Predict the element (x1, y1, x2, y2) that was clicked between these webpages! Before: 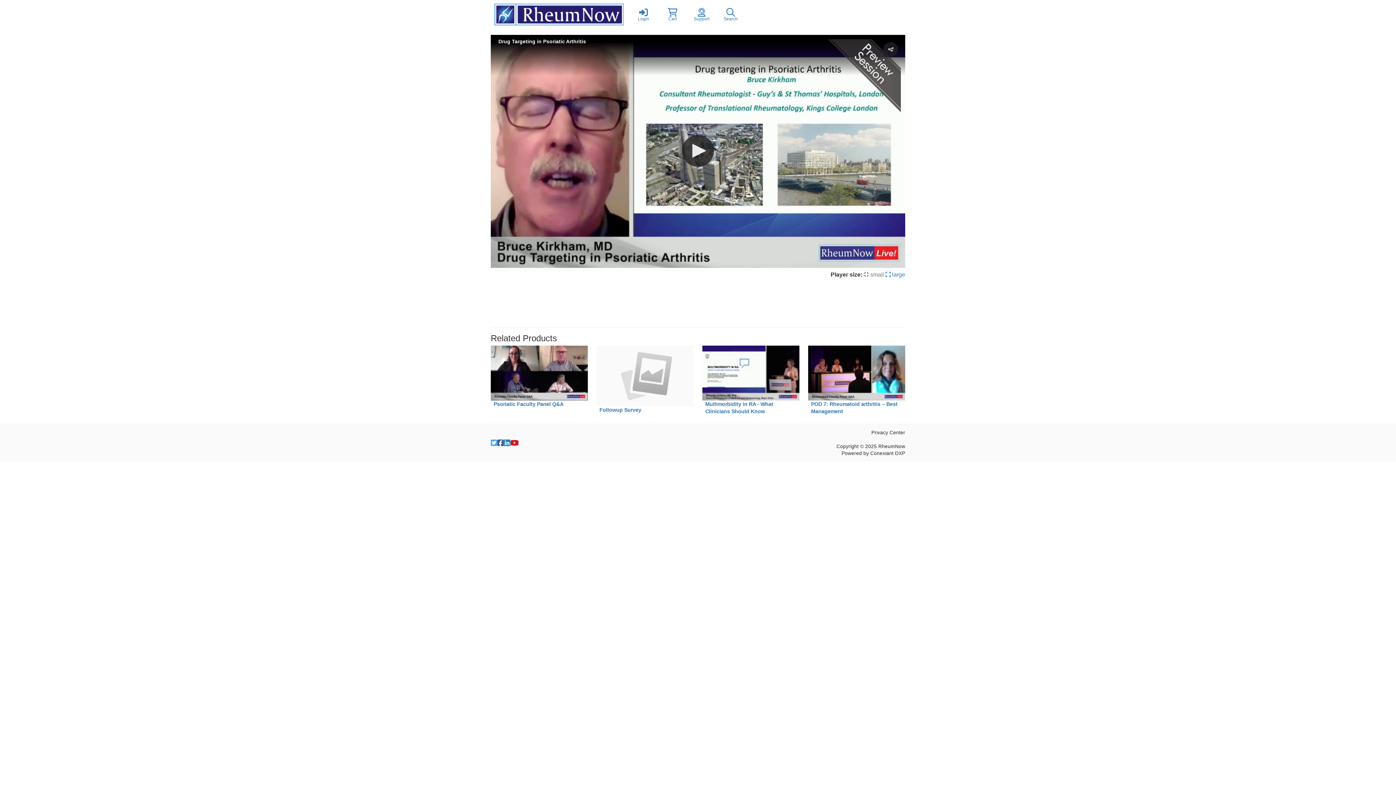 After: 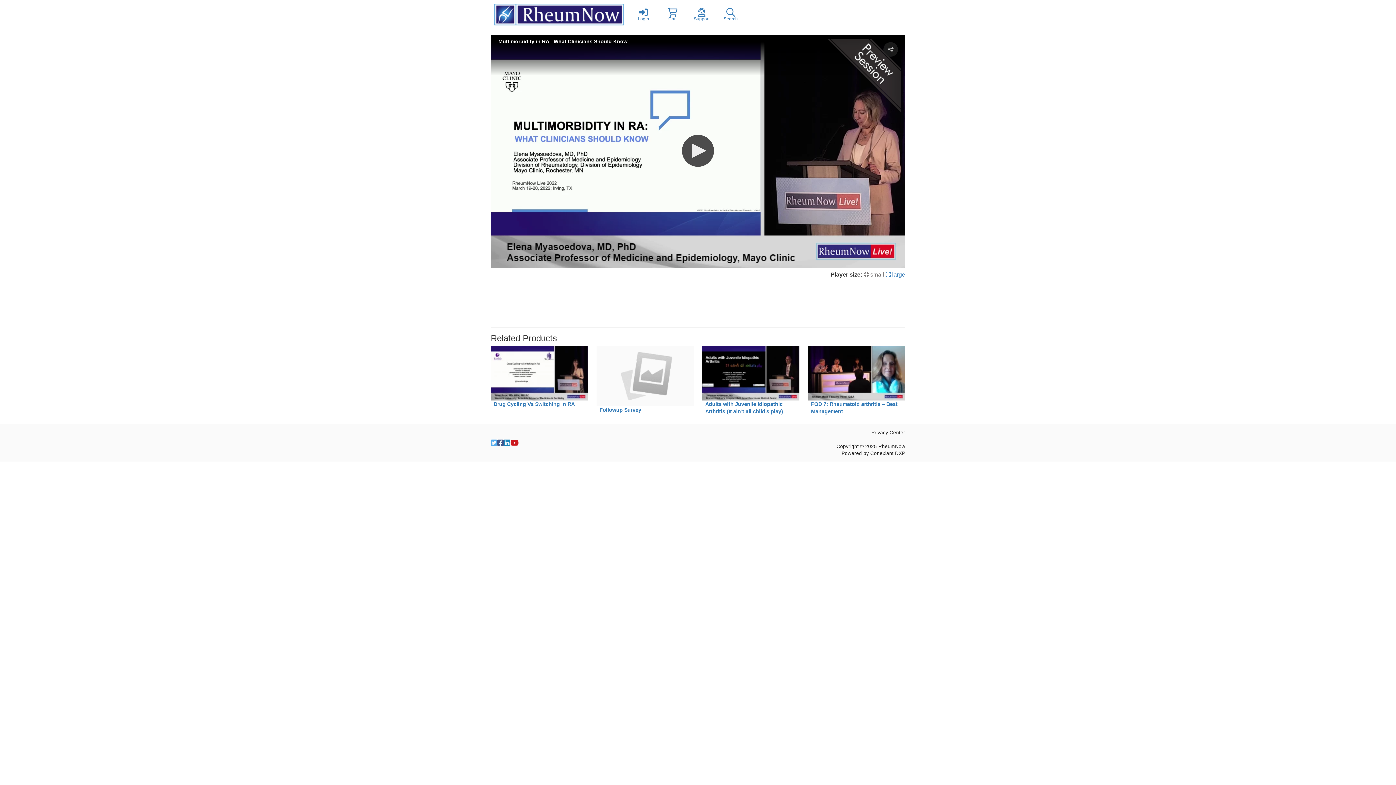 Action: bbox: (702, 345, 799, 400)